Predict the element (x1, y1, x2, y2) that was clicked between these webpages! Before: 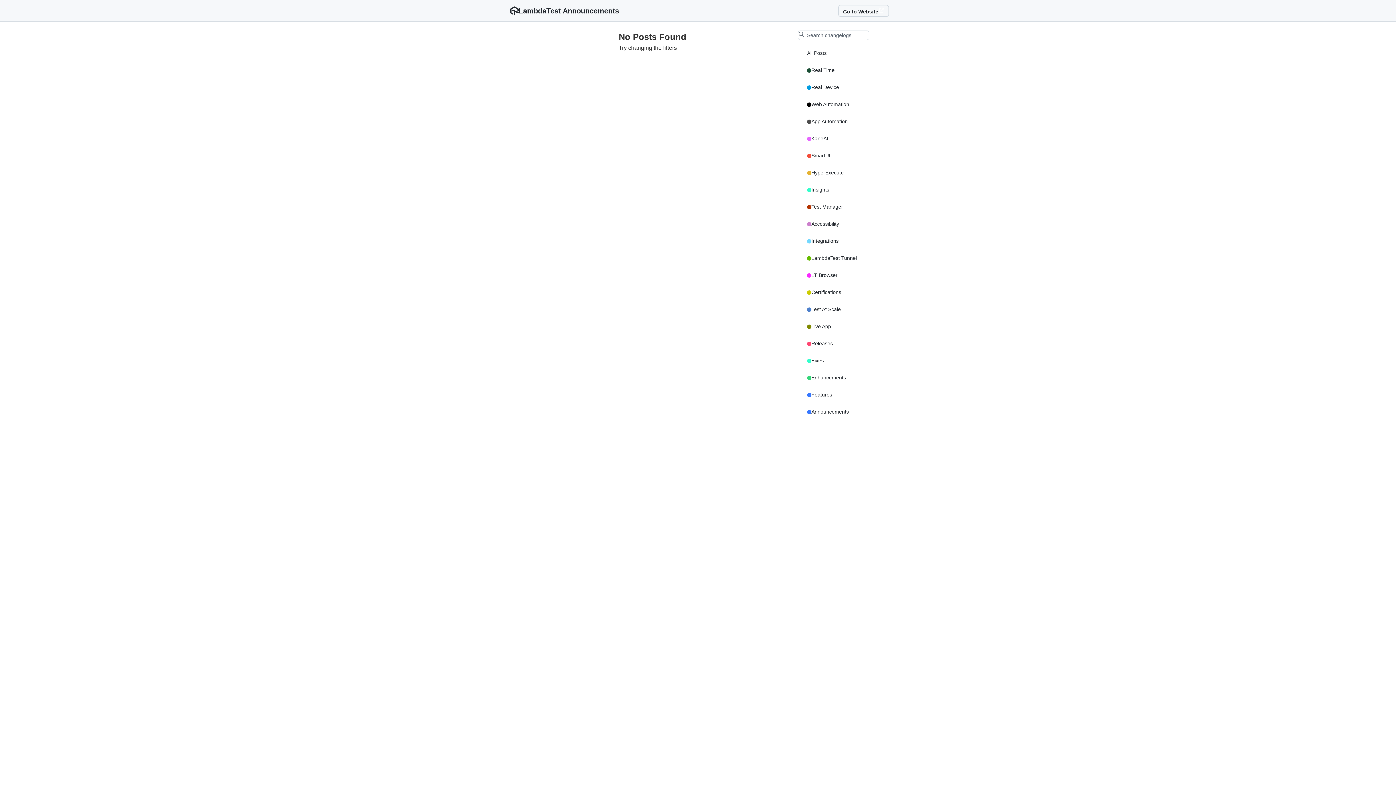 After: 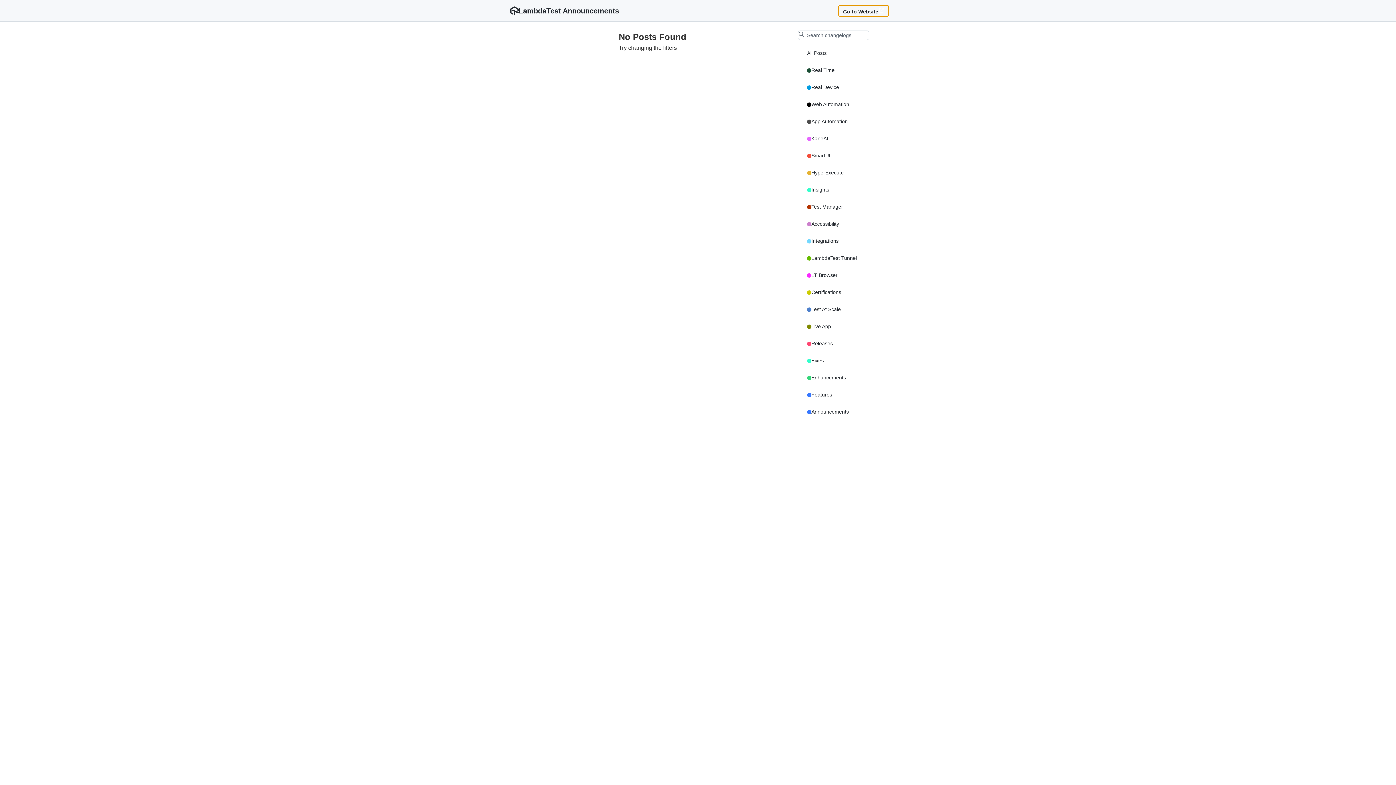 Action: bbox: (838, 5, 889, 16) label: Go to Website